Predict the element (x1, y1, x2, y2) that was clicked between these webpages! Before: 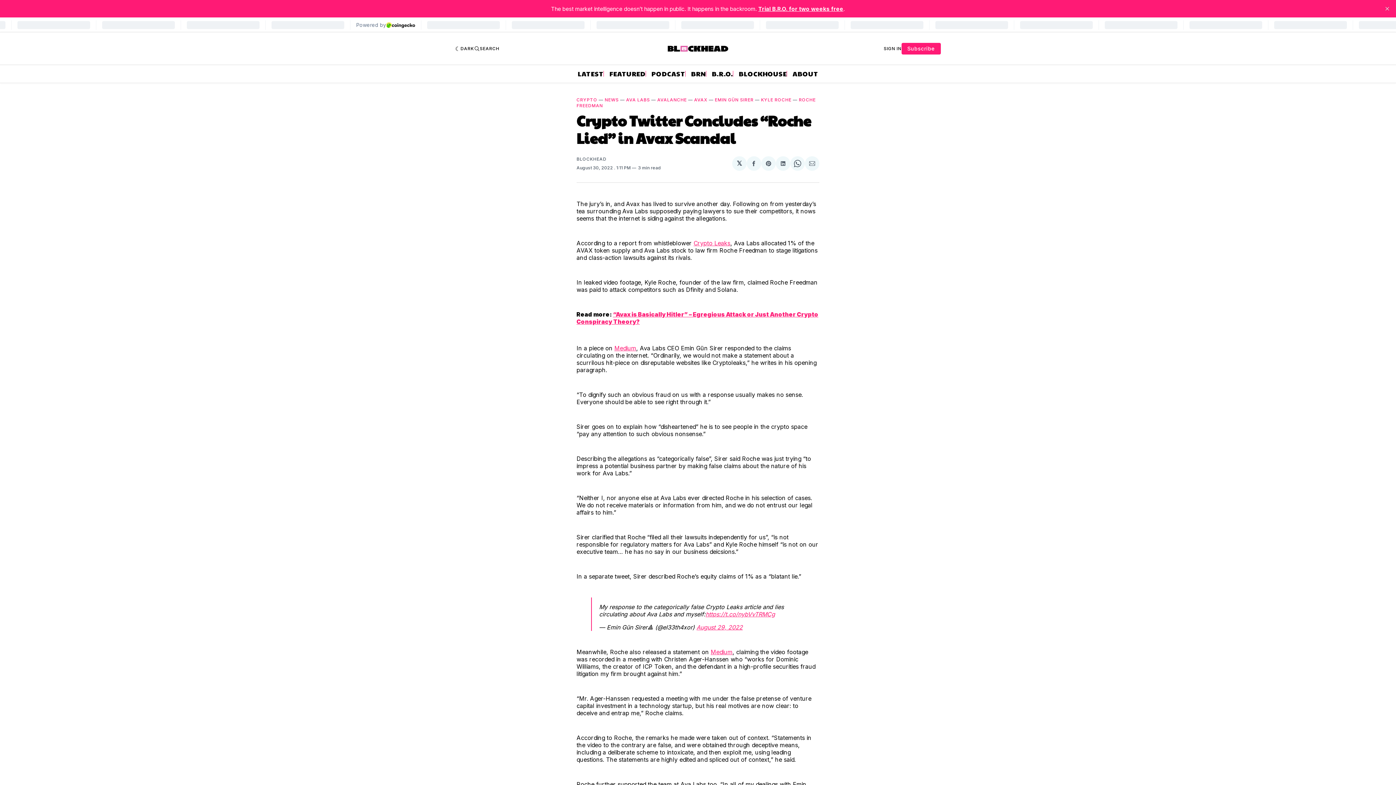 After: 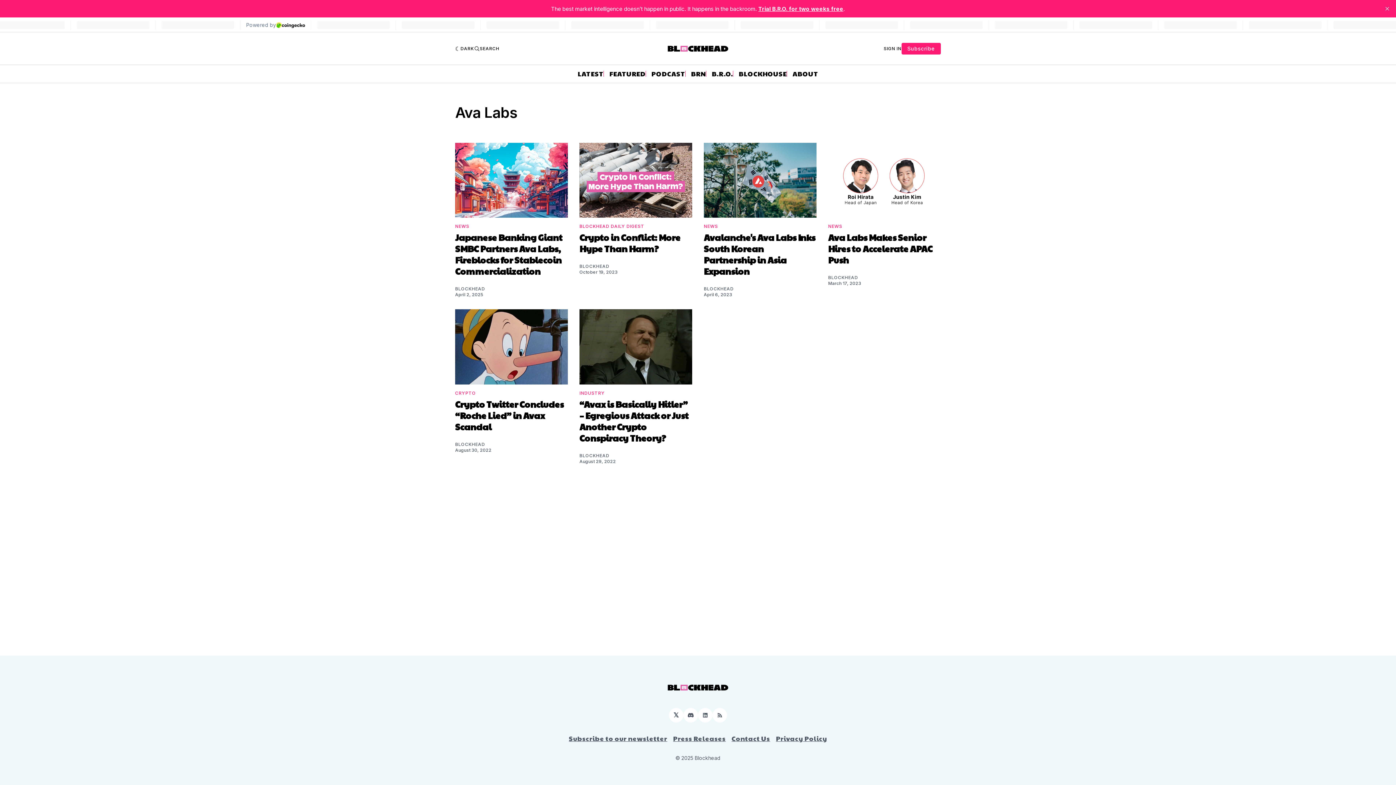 Action: label: AVA LABS bbox: (626, 97, 650, 102)